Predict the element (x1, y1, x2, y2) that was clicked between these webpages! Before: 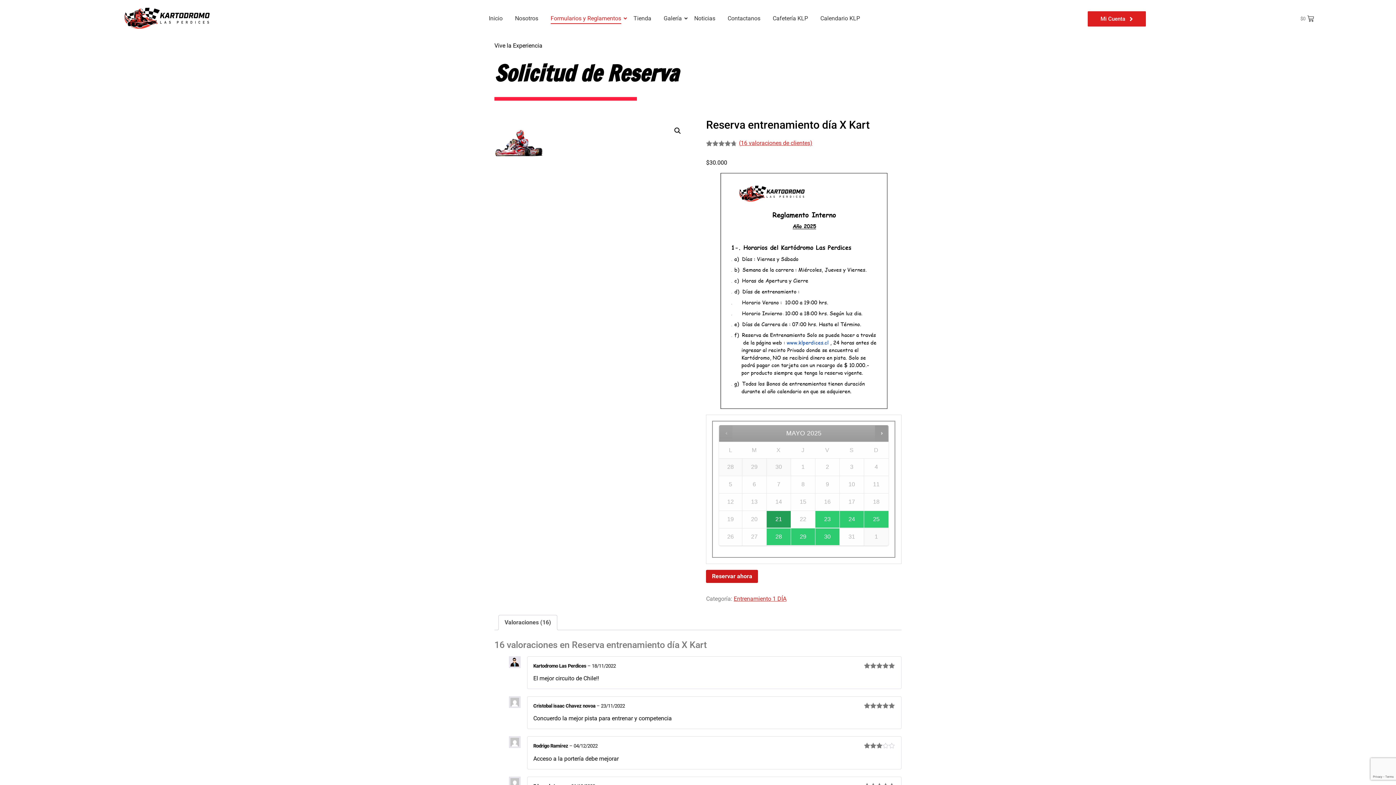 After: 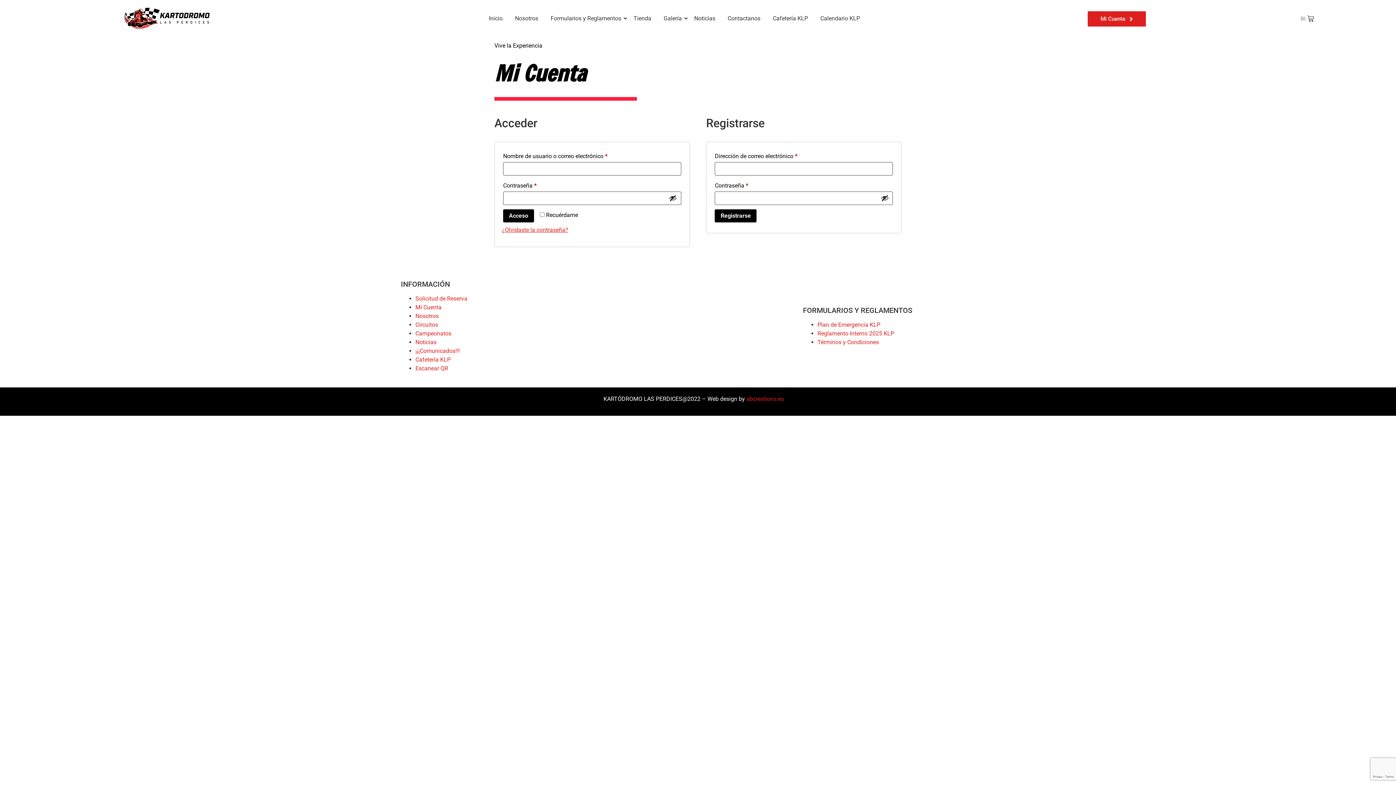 Action: bbox: (1087, 11, 1146, 26) label: Mi Cuenta